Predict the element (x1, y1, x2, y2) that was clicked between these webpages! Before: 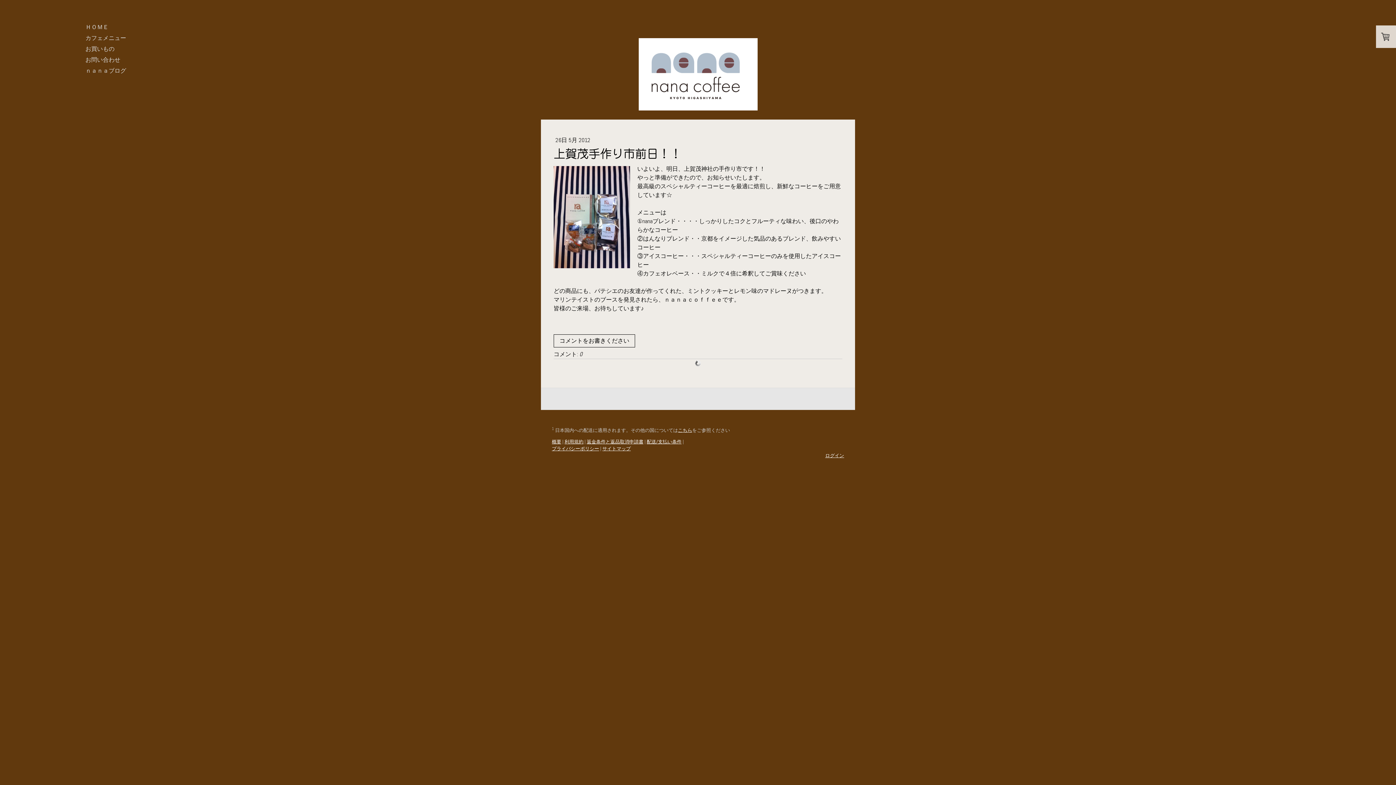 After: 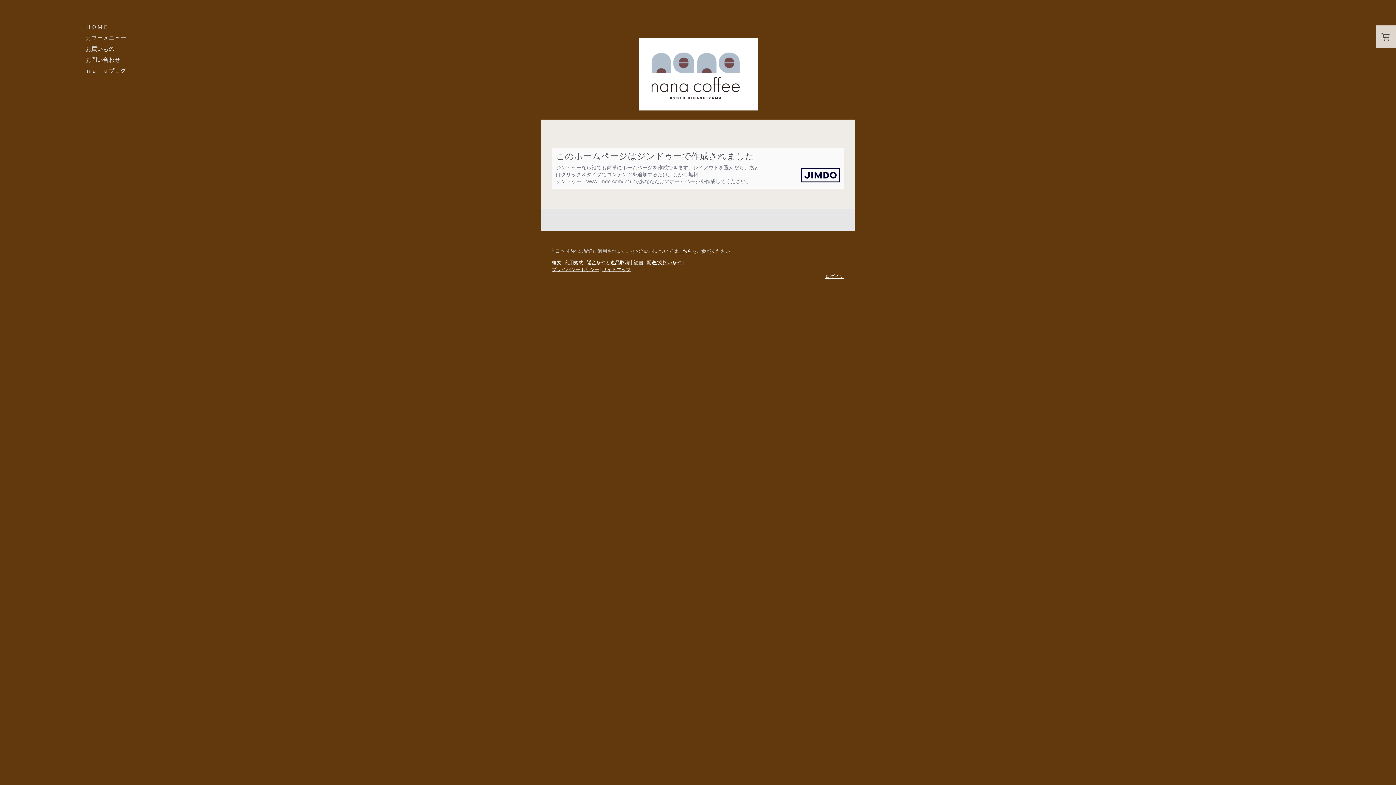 Action: bbox: (552, 439, 561, 445) label: 概要